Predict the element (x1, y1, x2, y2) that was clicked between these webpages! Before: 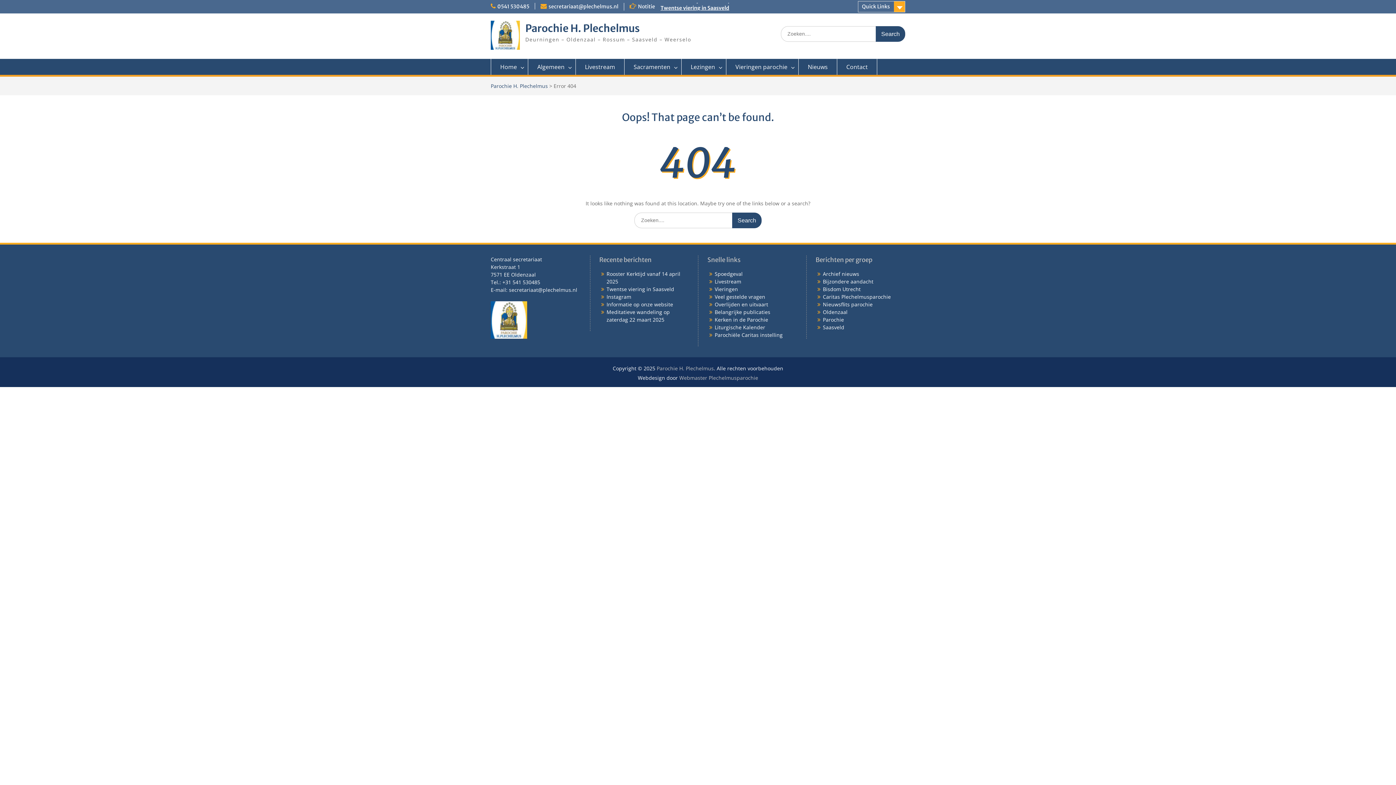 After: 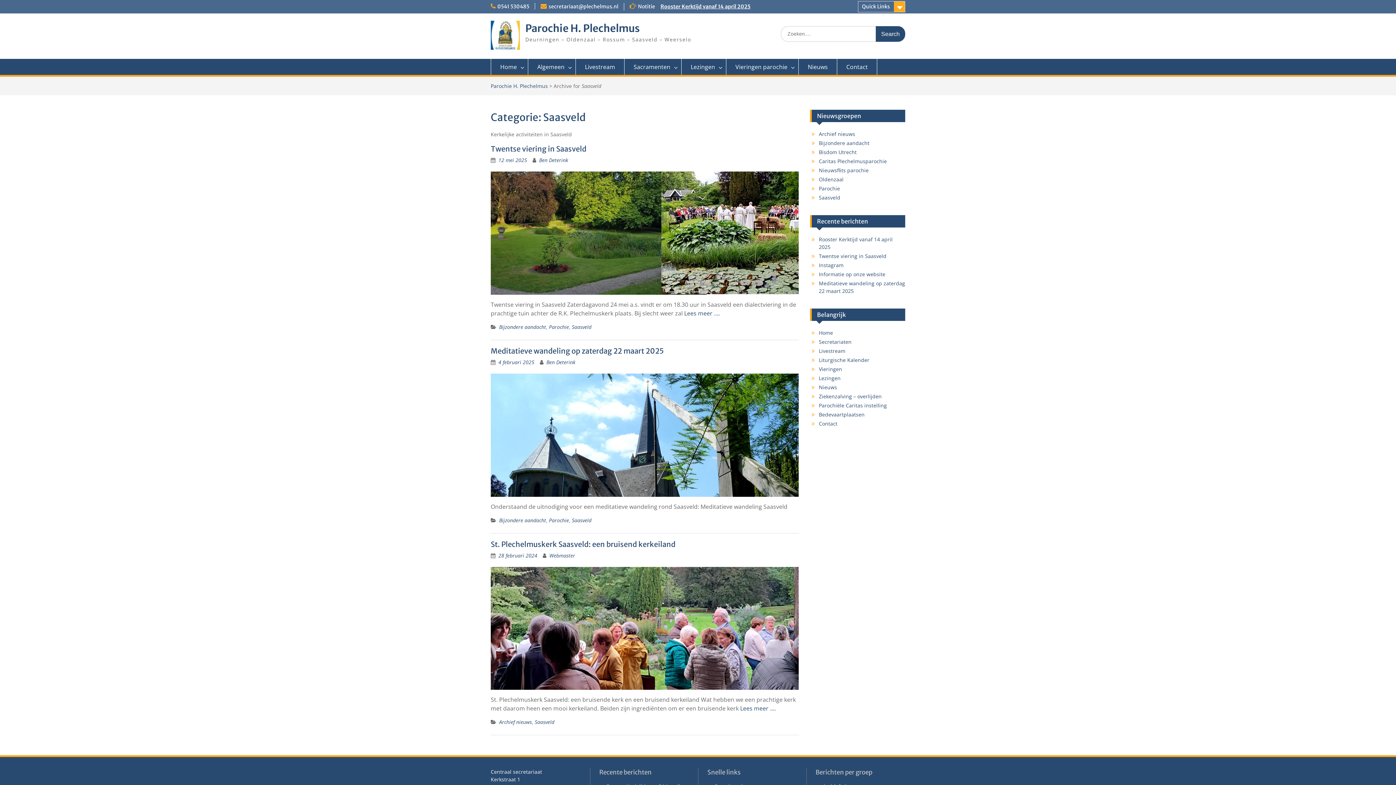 Action: bbox: (823, 324, 844, 330) label: Saasveld